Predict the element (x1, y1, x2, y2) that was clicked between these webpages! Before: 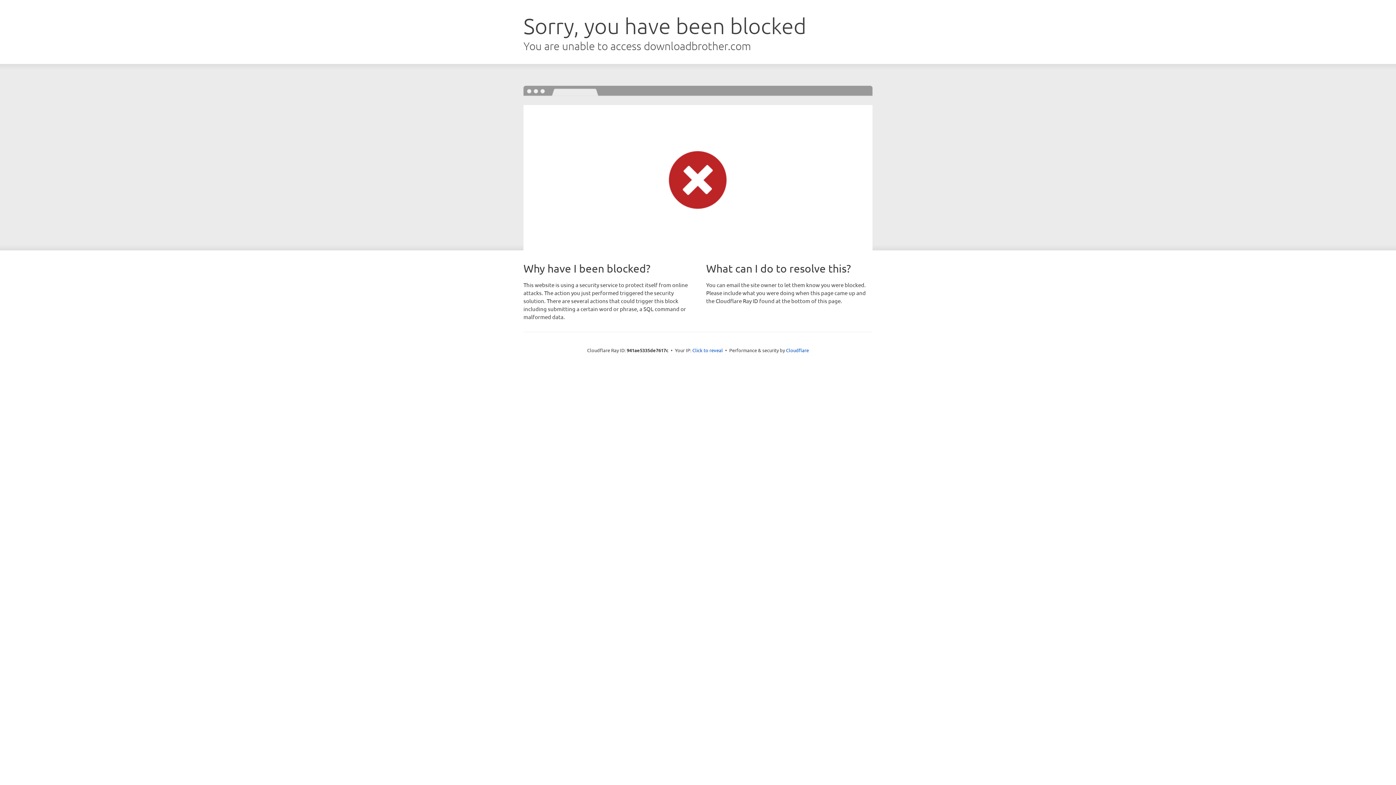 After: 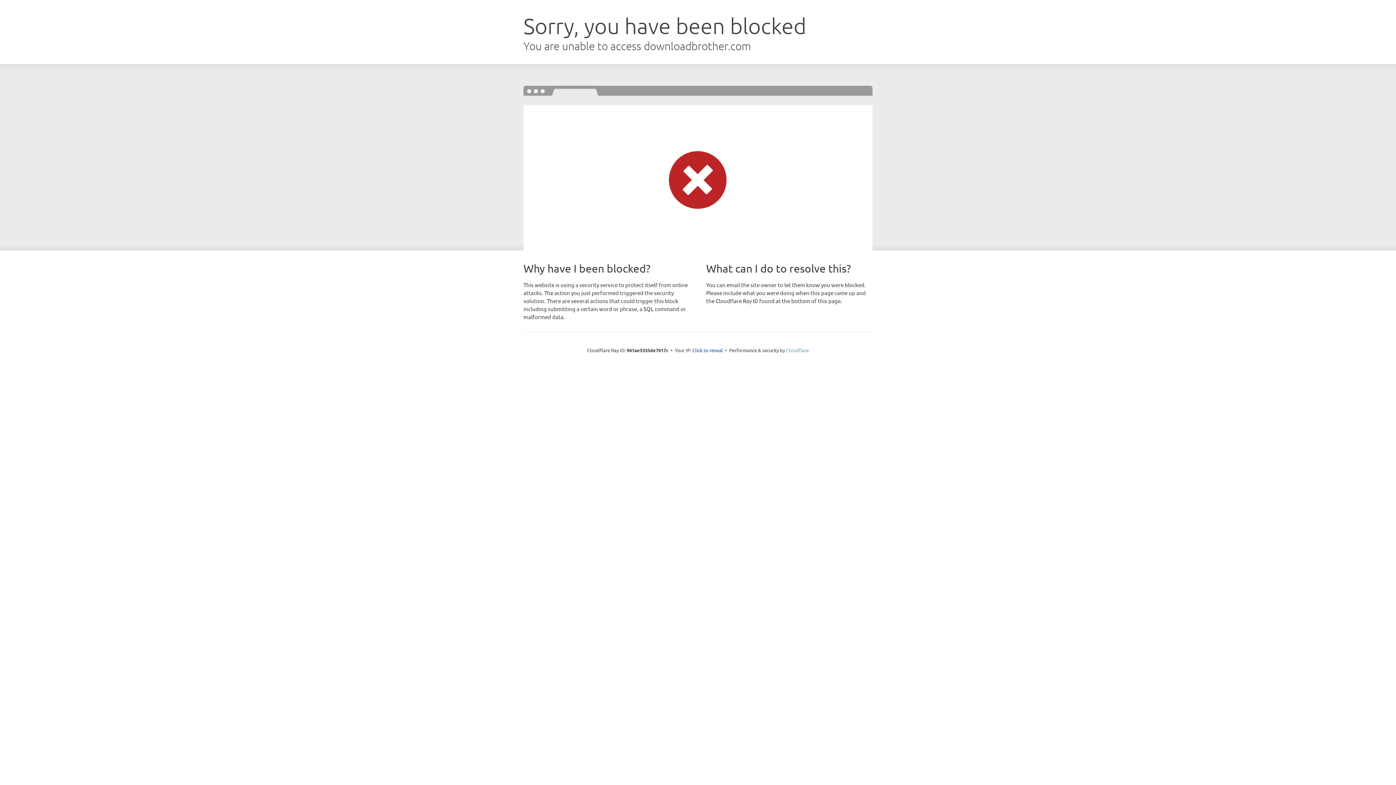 Action: label: Cloudflare bbox: (786, 347, 809, 353)